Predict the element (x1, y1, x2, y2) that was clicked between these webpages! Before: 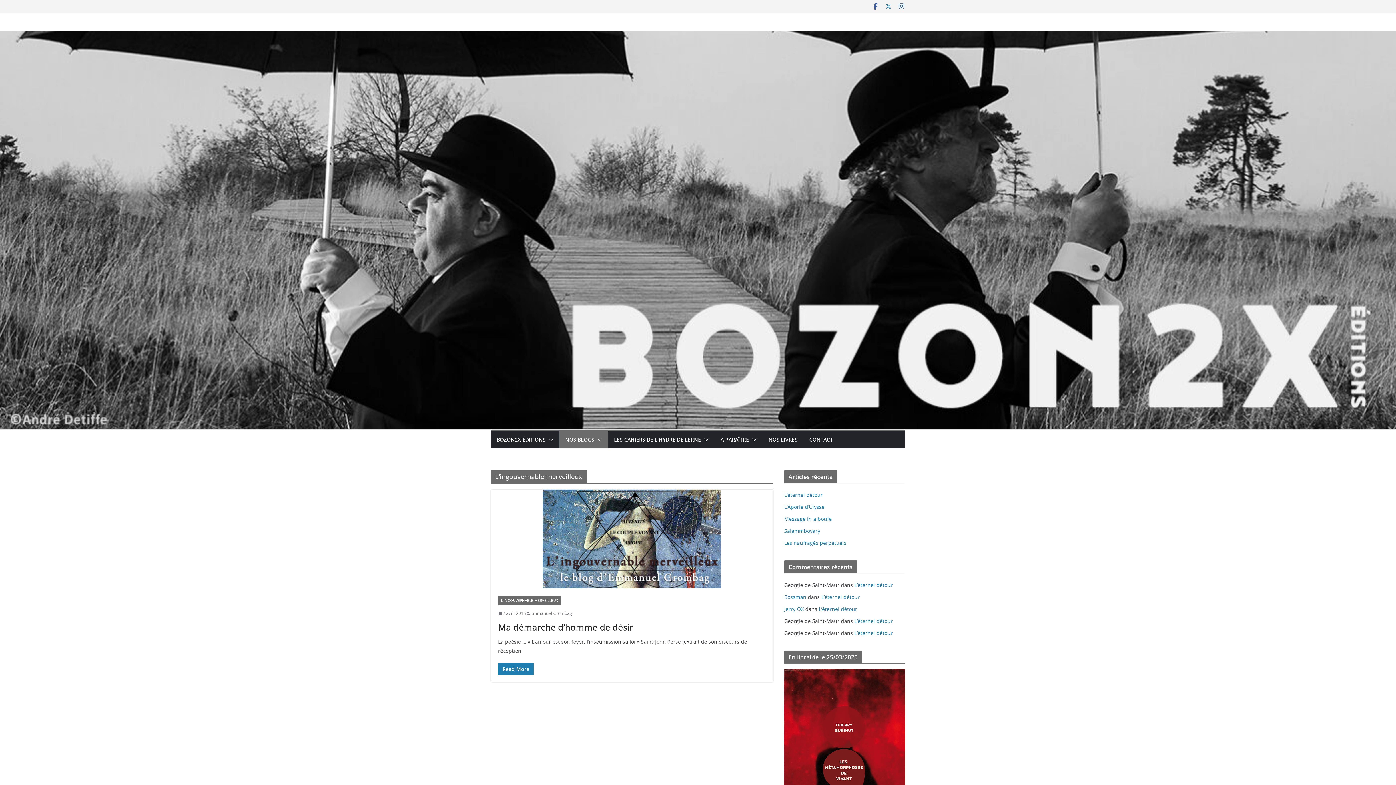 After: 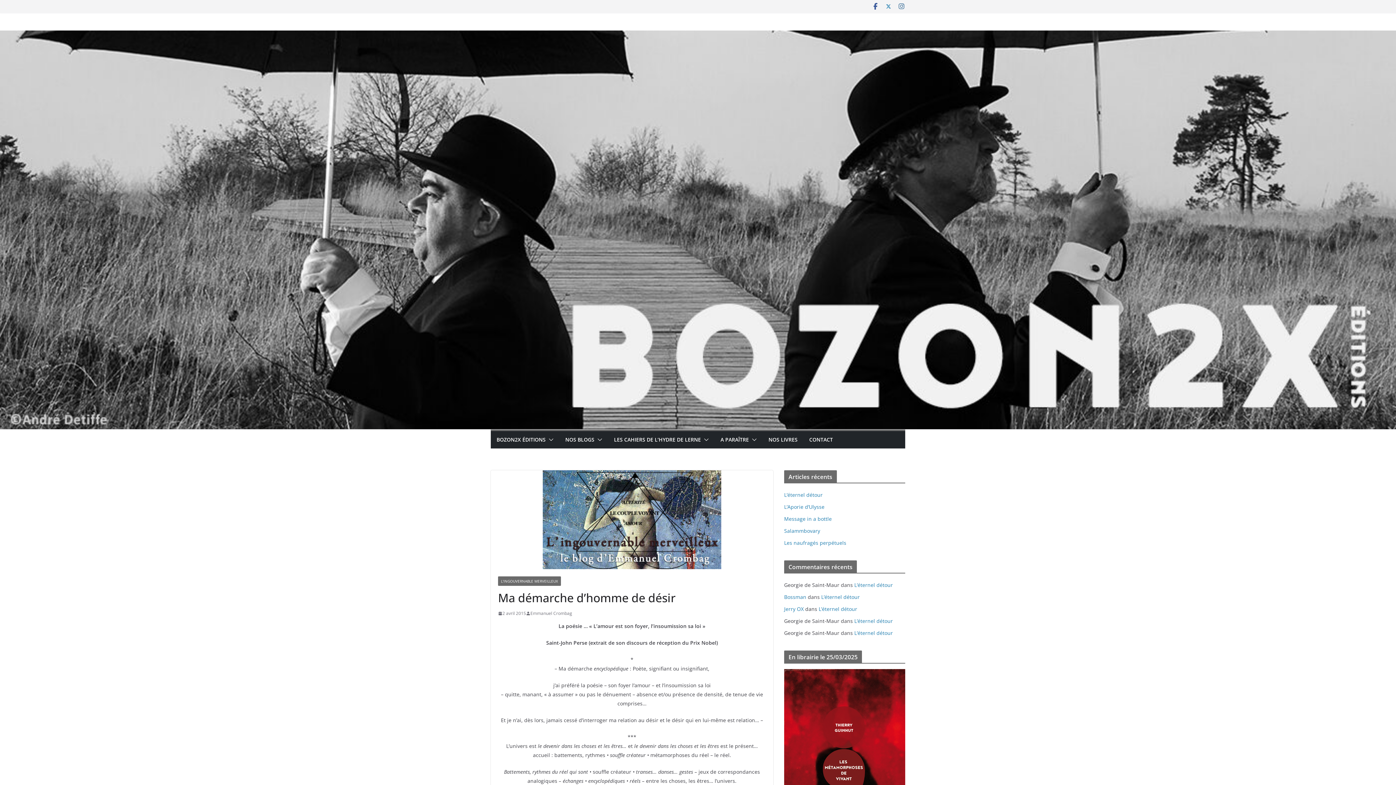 Action: label: Read More bbox: (498, 663, 533, 675)